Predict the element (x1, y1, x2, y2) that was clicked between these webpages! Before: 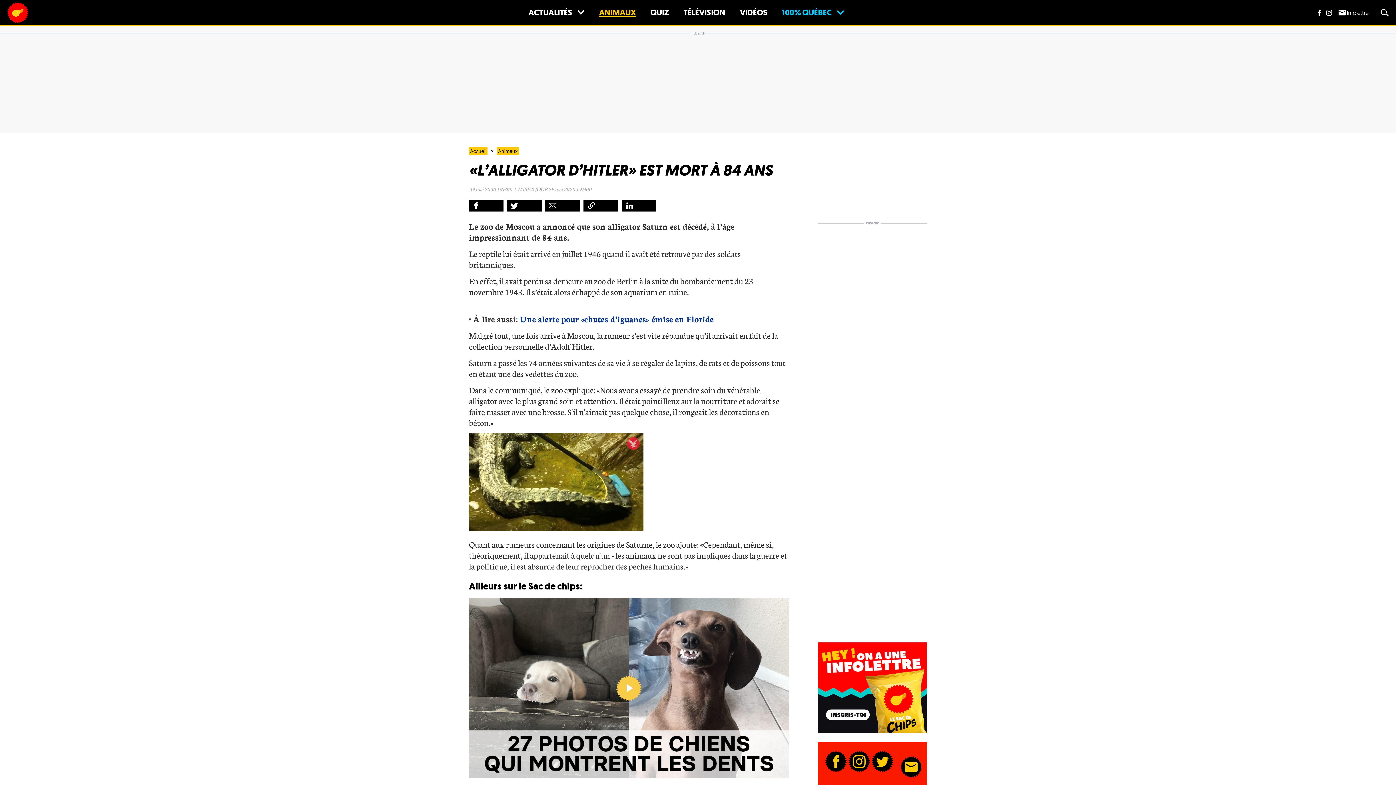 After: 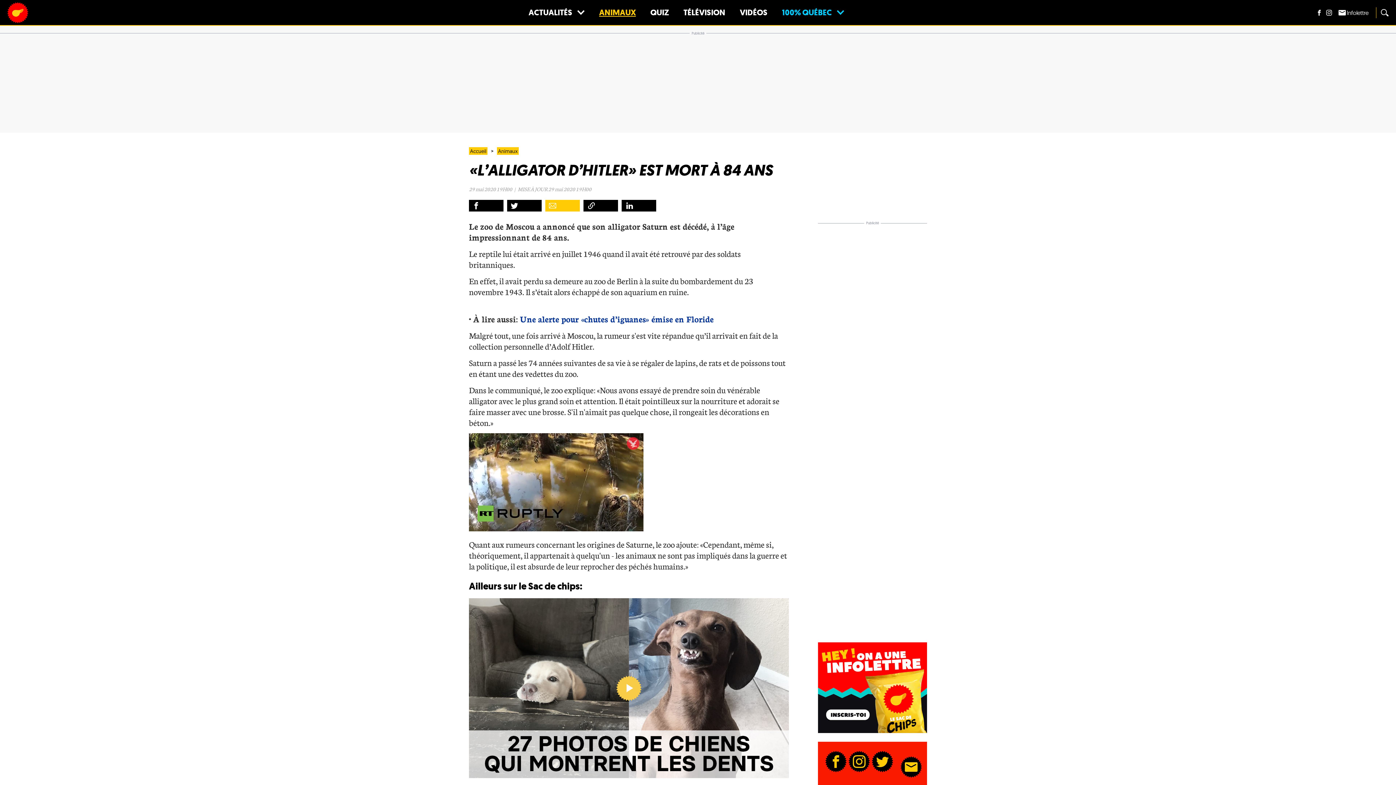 Action: bbox: (545, 200, 580, 211) label: Partager cet article via Courriel